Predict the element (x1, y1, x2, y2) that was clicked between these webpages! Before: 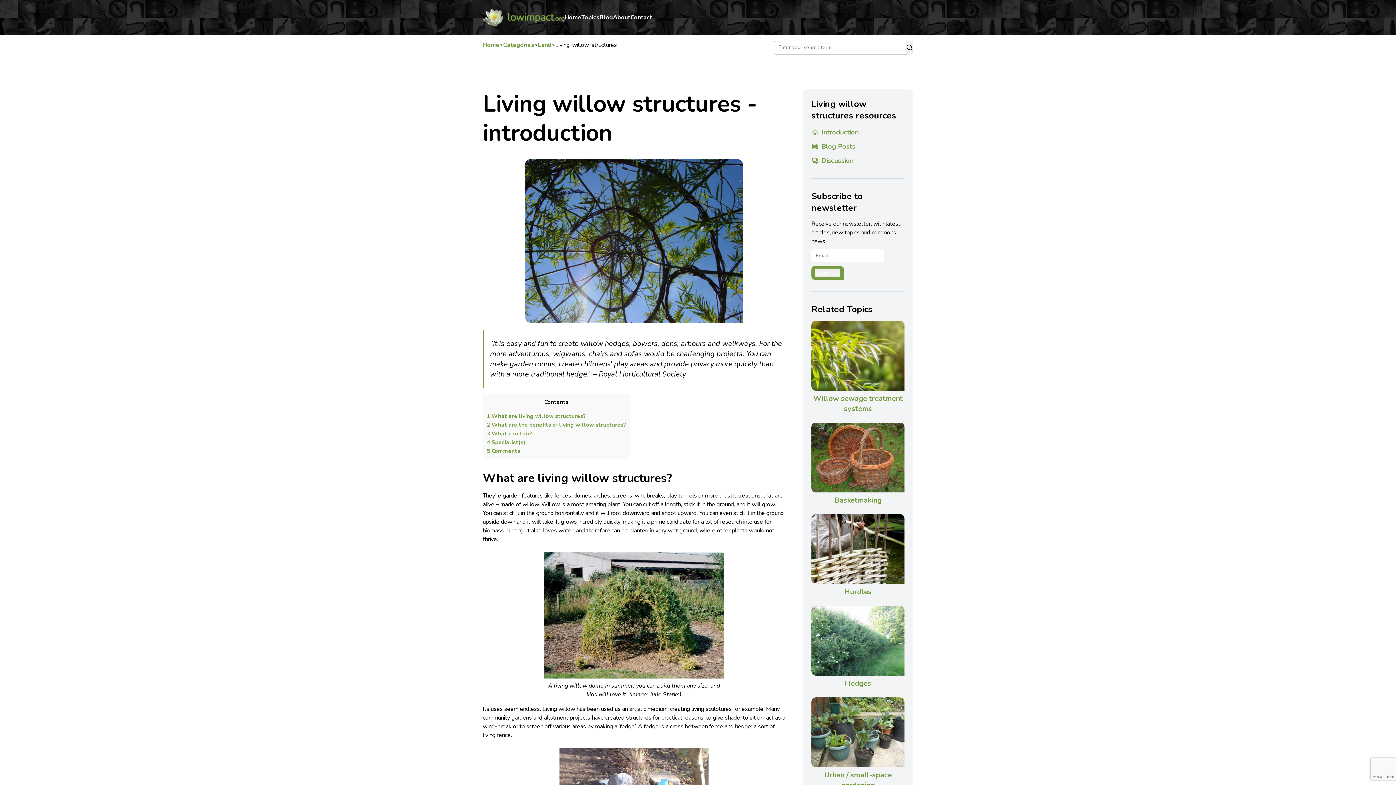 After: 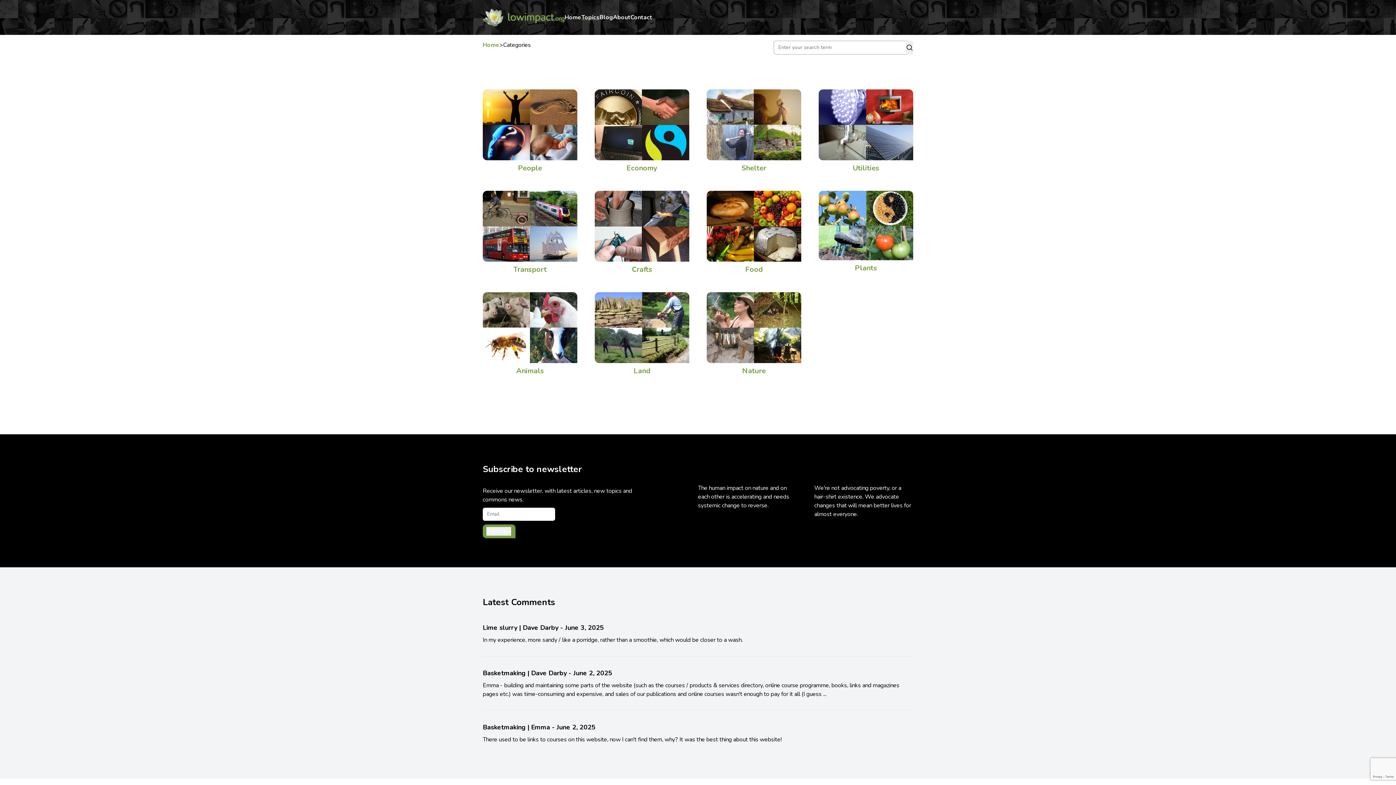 Action: label: Categories bbox: (503, 40, 534, 49)